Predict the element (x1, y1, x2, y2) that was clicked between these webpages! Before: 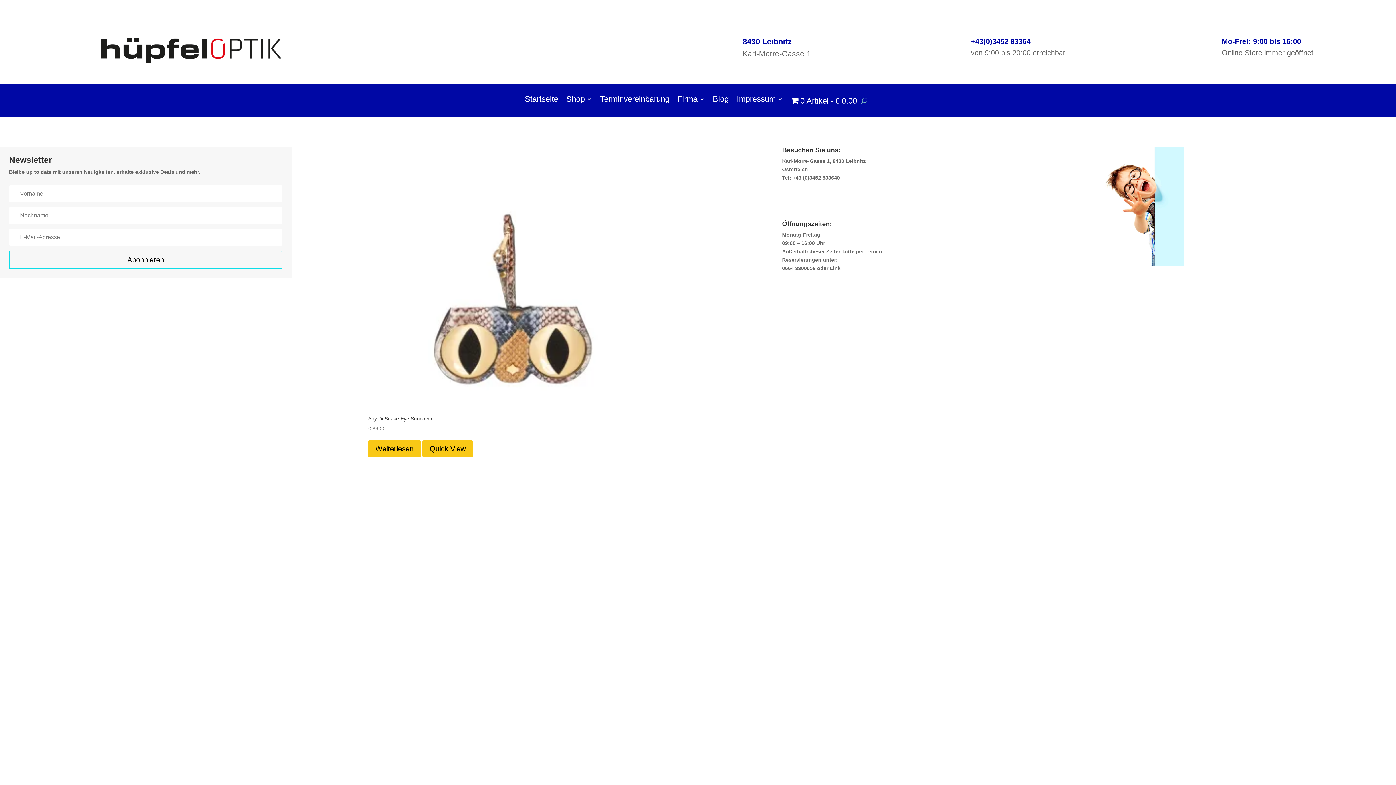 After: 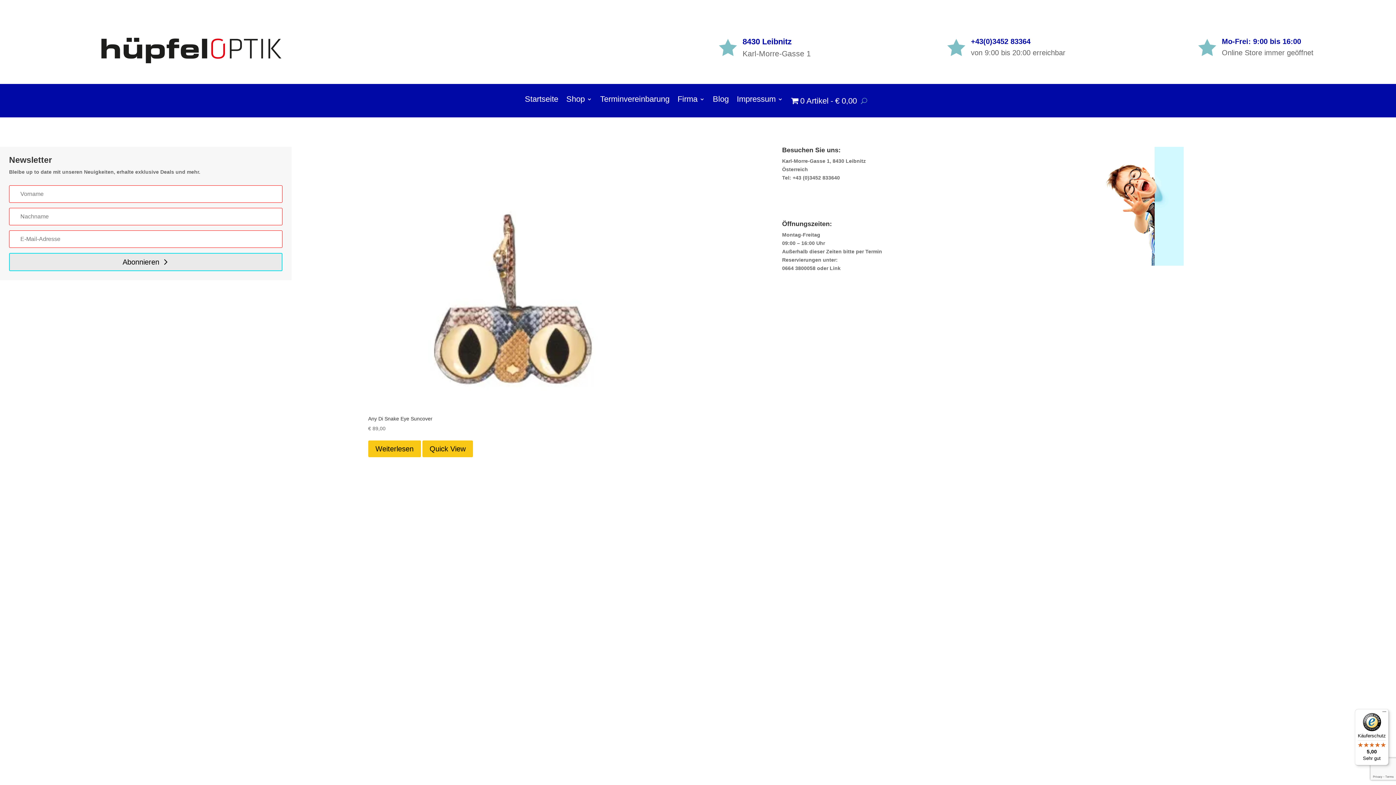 Action: bbox: (9, 250, 282, 269) label: Abonnieren